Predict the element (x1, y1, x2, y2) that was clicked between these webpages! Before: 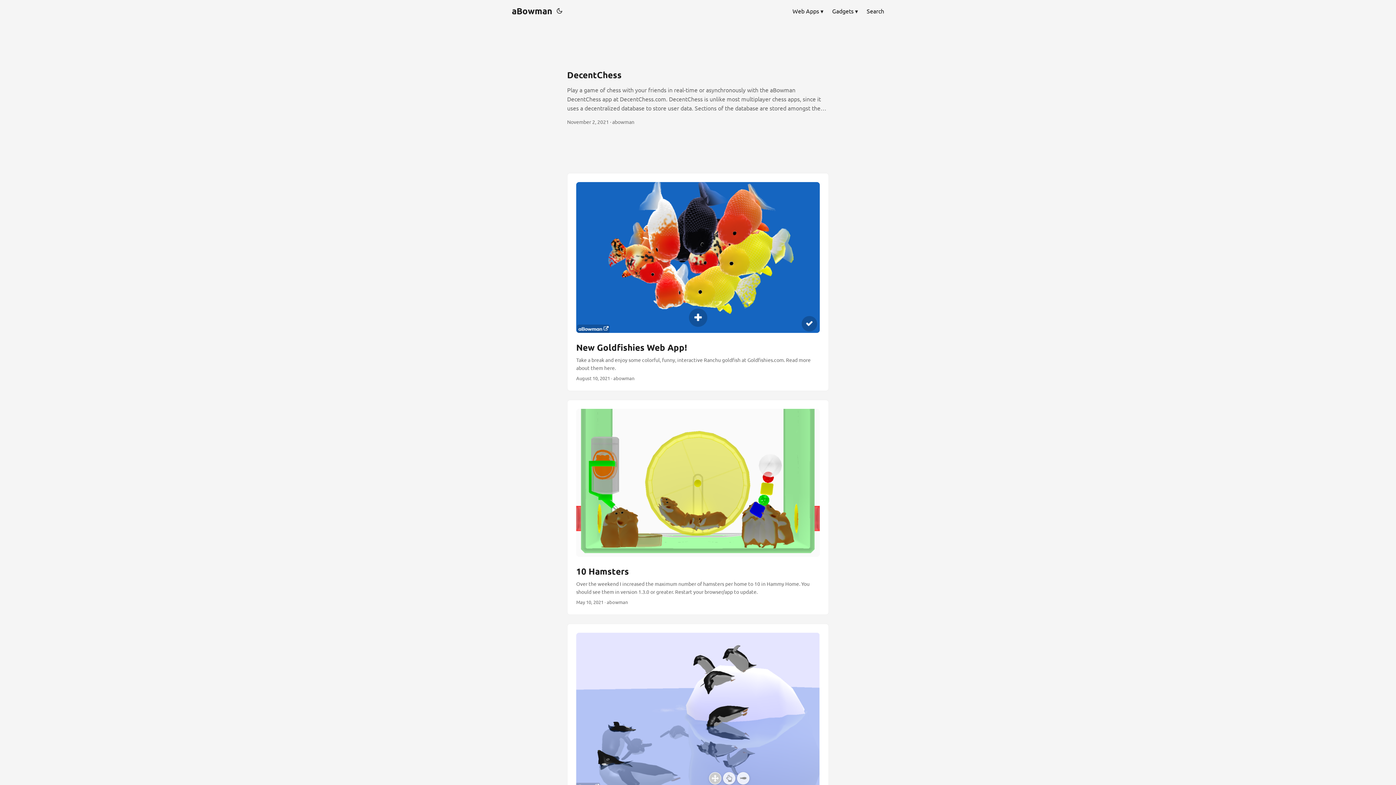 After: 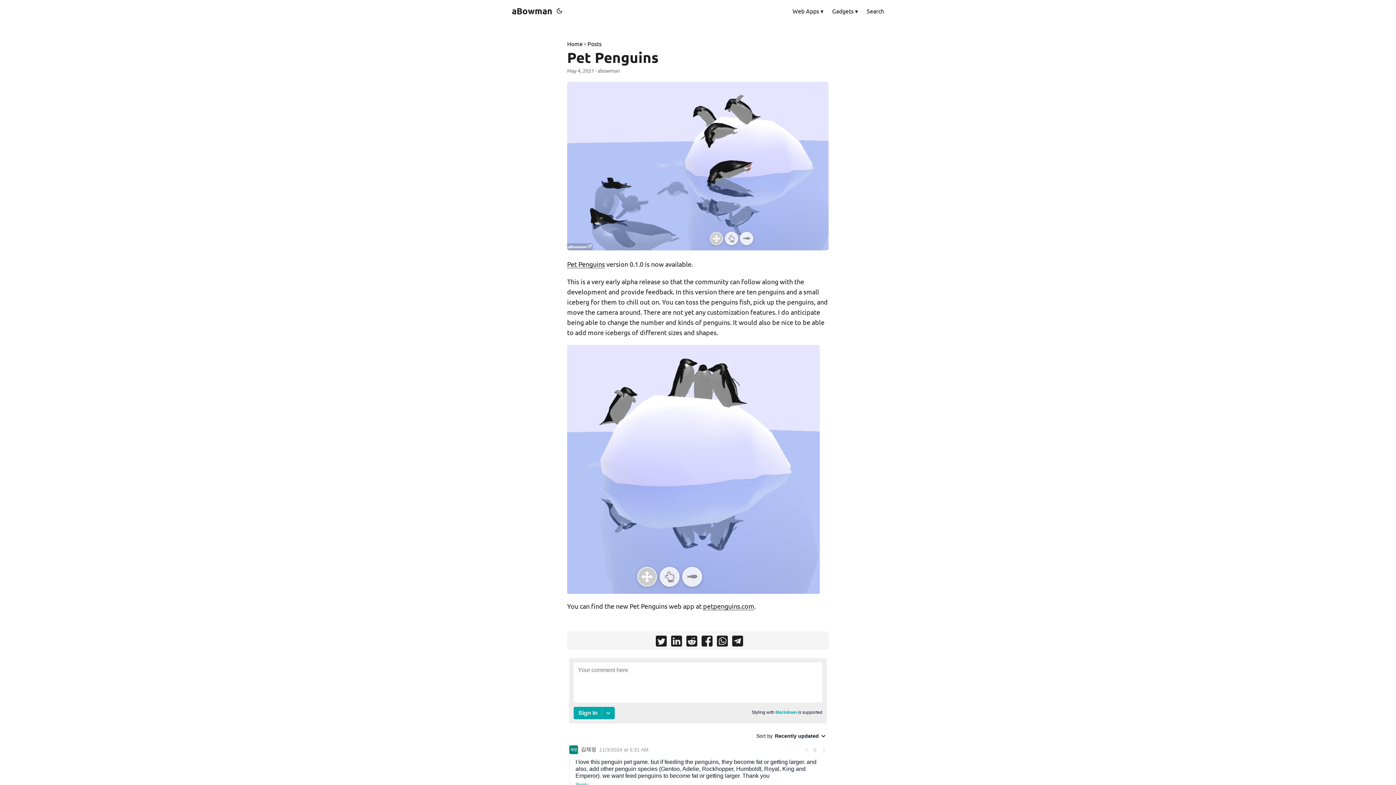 Action: bbox: (567, 624, 828, 847) label: post link to Pet Penguins